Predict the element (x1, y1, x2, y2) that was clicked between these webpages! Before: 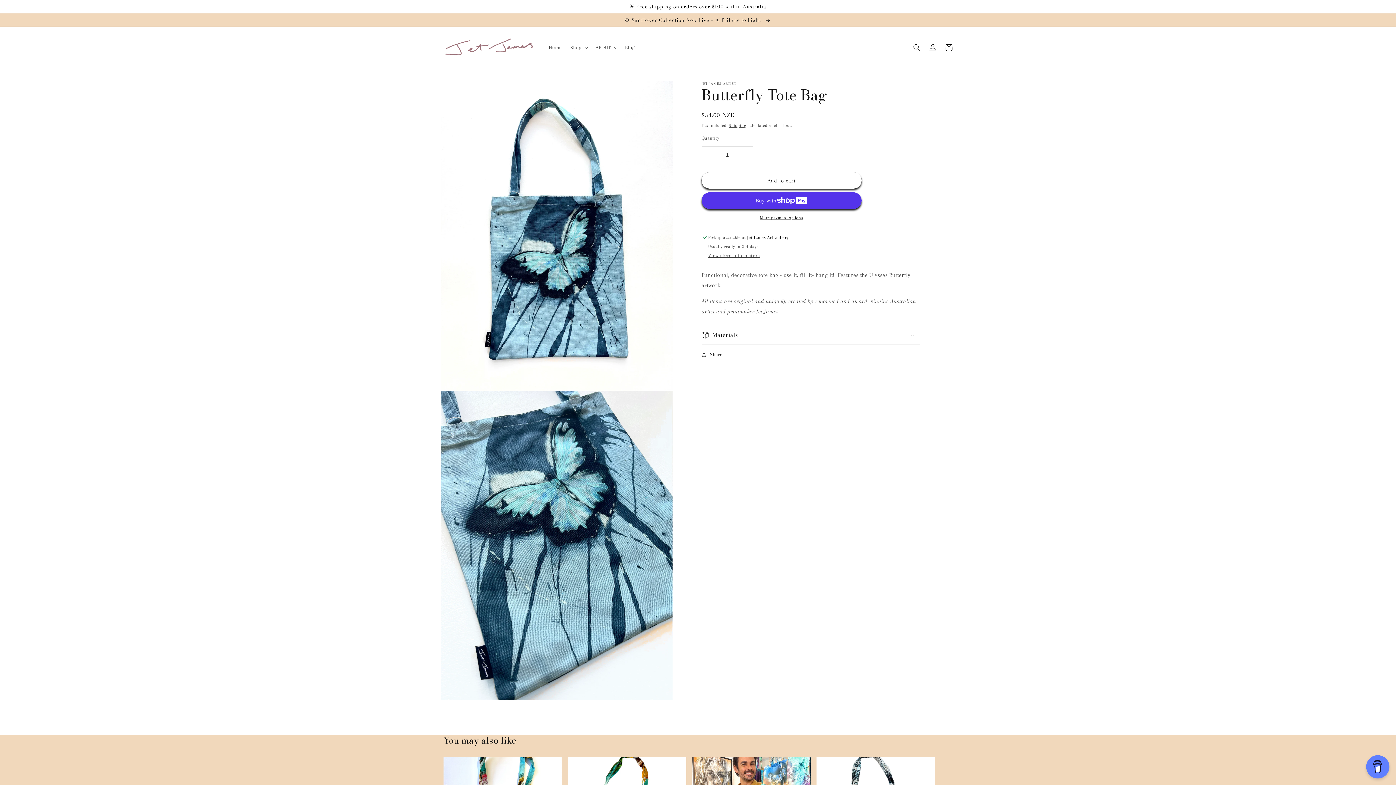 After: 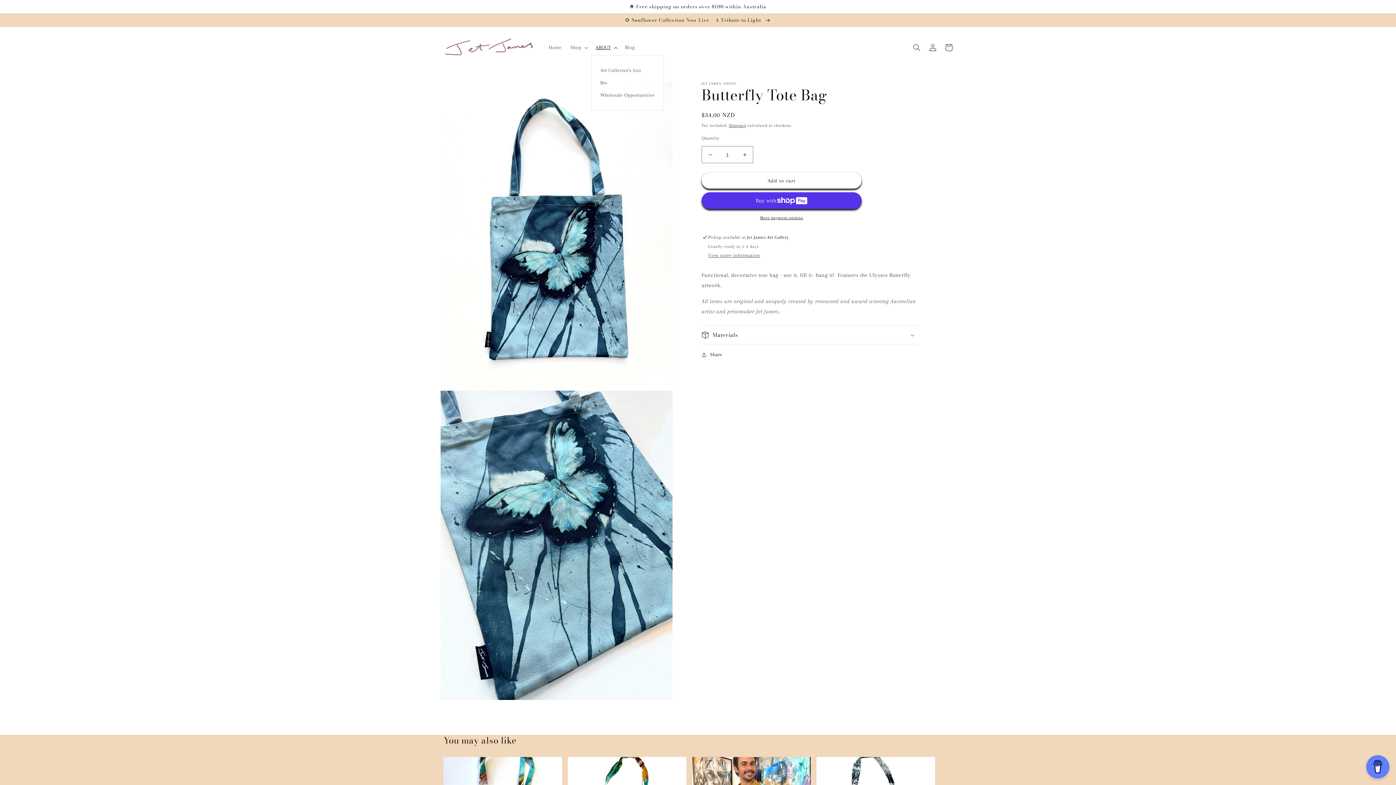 Action: label: ABOUT bbox: (591, 40, 620, 55)